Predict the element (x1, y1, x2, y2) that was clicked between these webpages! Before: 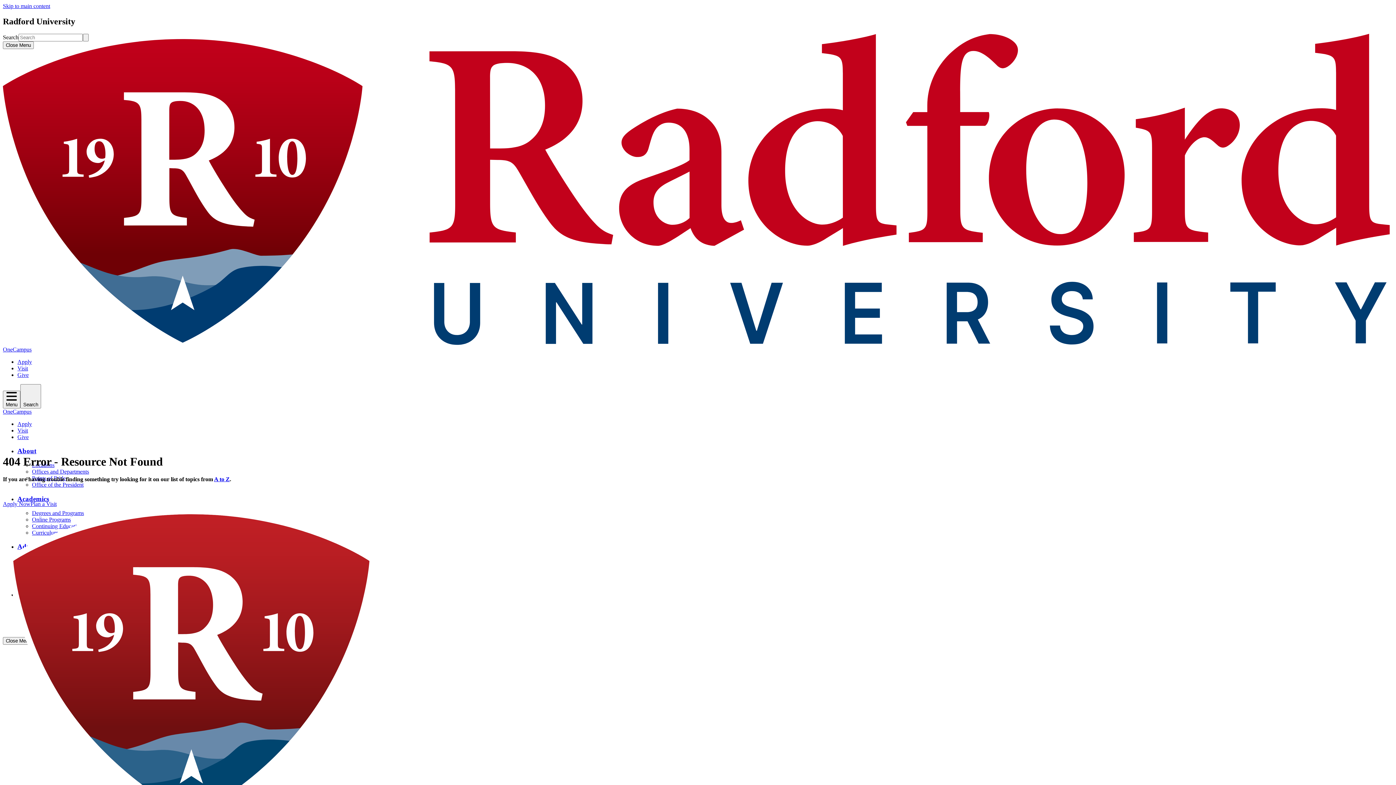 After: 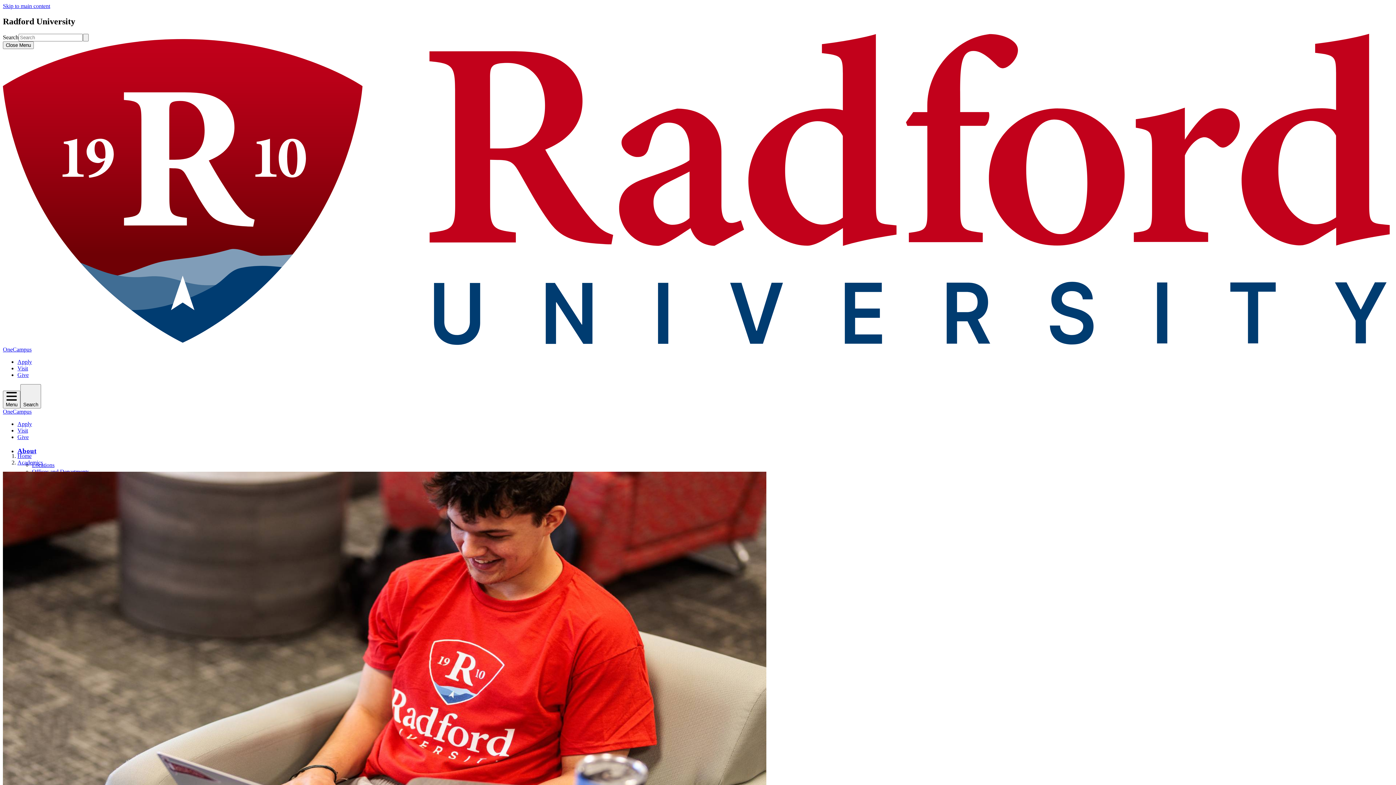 Action: label: Academics bbox: (17, 495, 49, 502)